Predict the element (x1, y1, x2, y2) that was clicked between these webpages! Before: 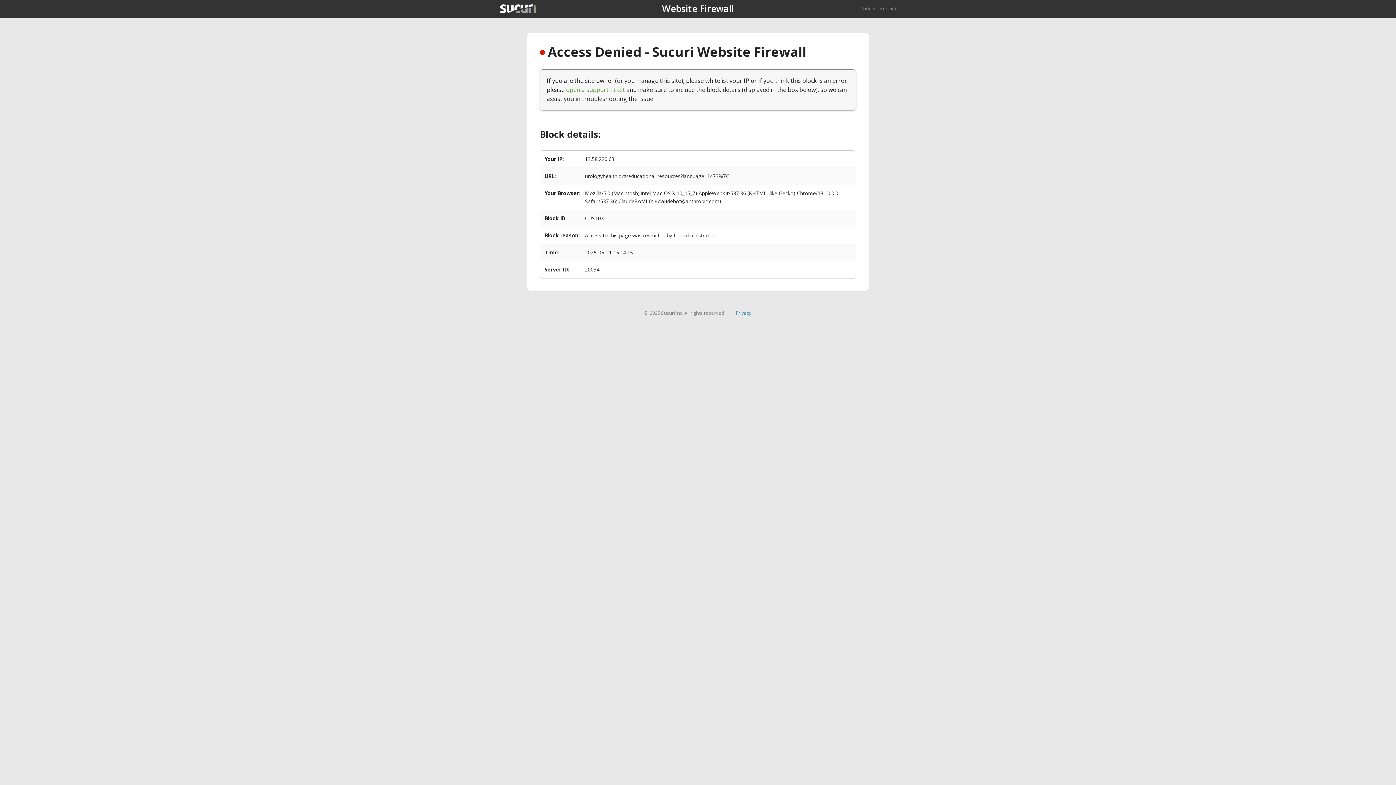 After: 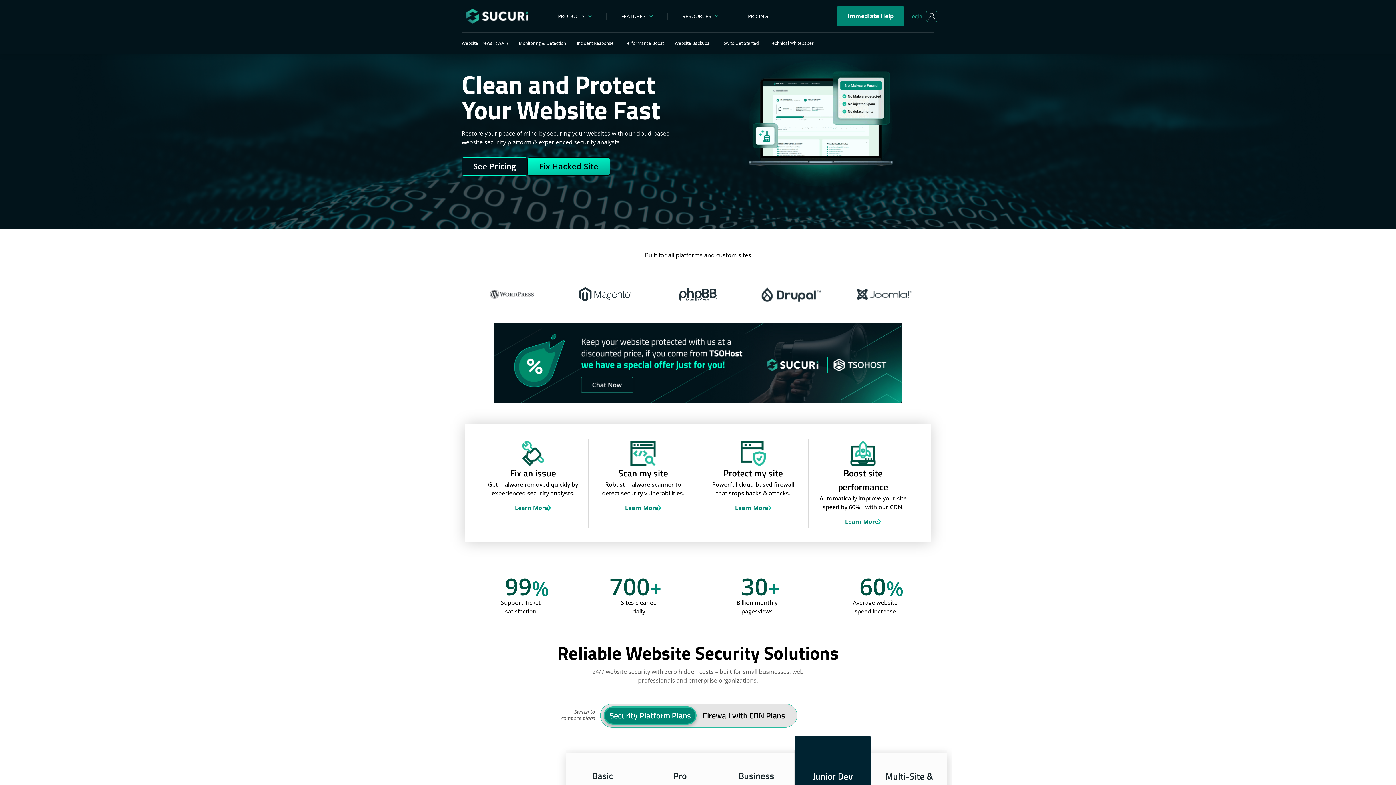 Action: label: Back to sucuri.net bbox: (861, 5, 896, 11)